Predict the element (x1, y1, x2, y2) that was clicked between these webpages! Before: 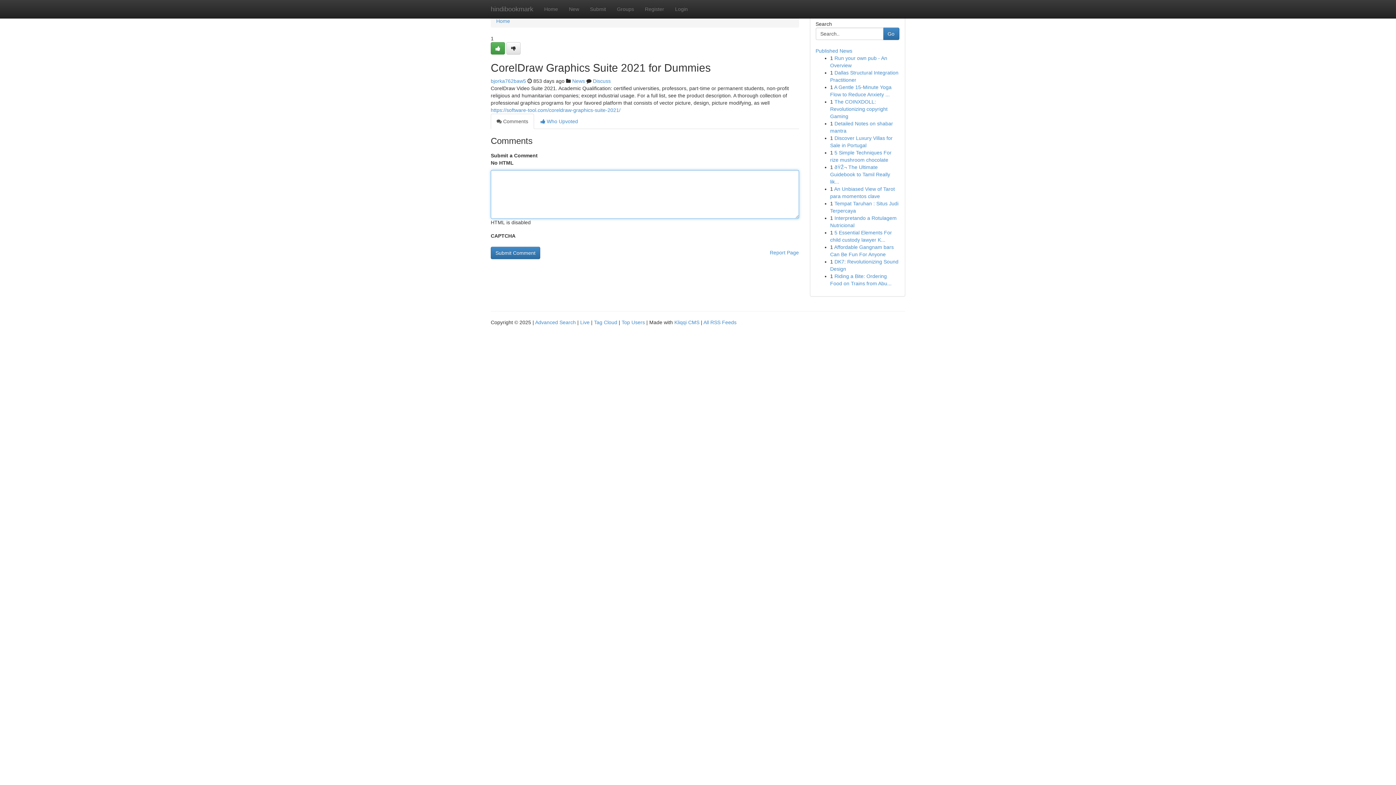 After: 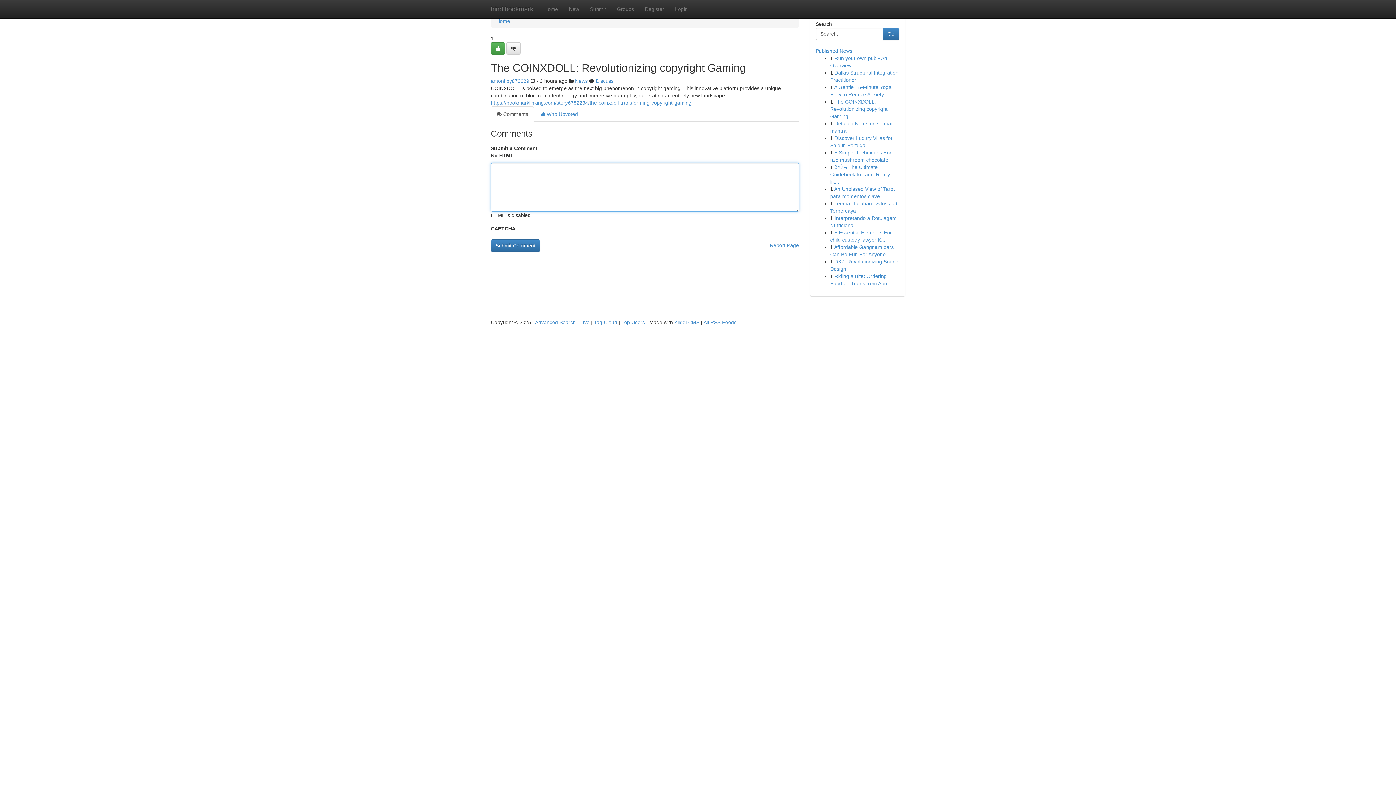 Action: label: The COINXDOLL: Revolutionizing copyright Gaming bbox: (830, 98, 887, 119)